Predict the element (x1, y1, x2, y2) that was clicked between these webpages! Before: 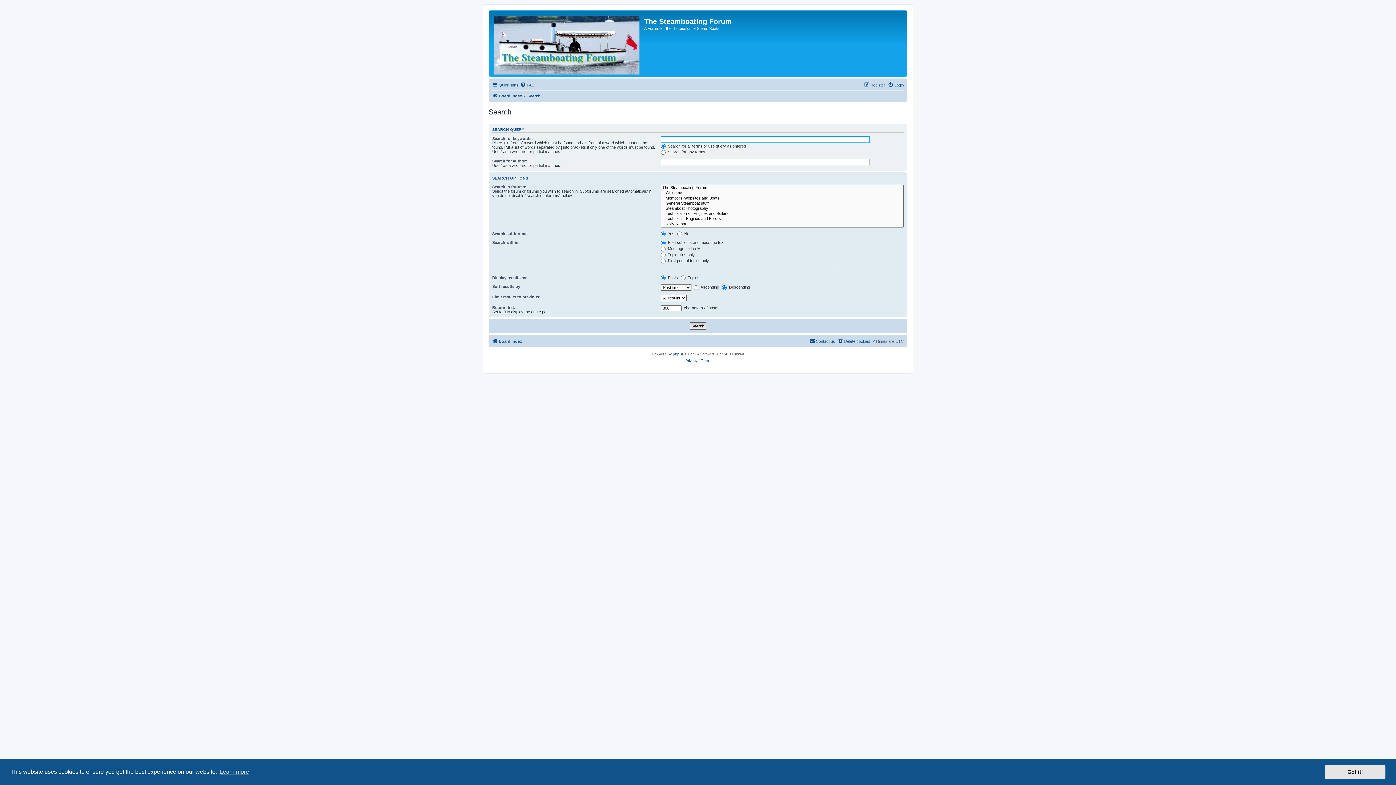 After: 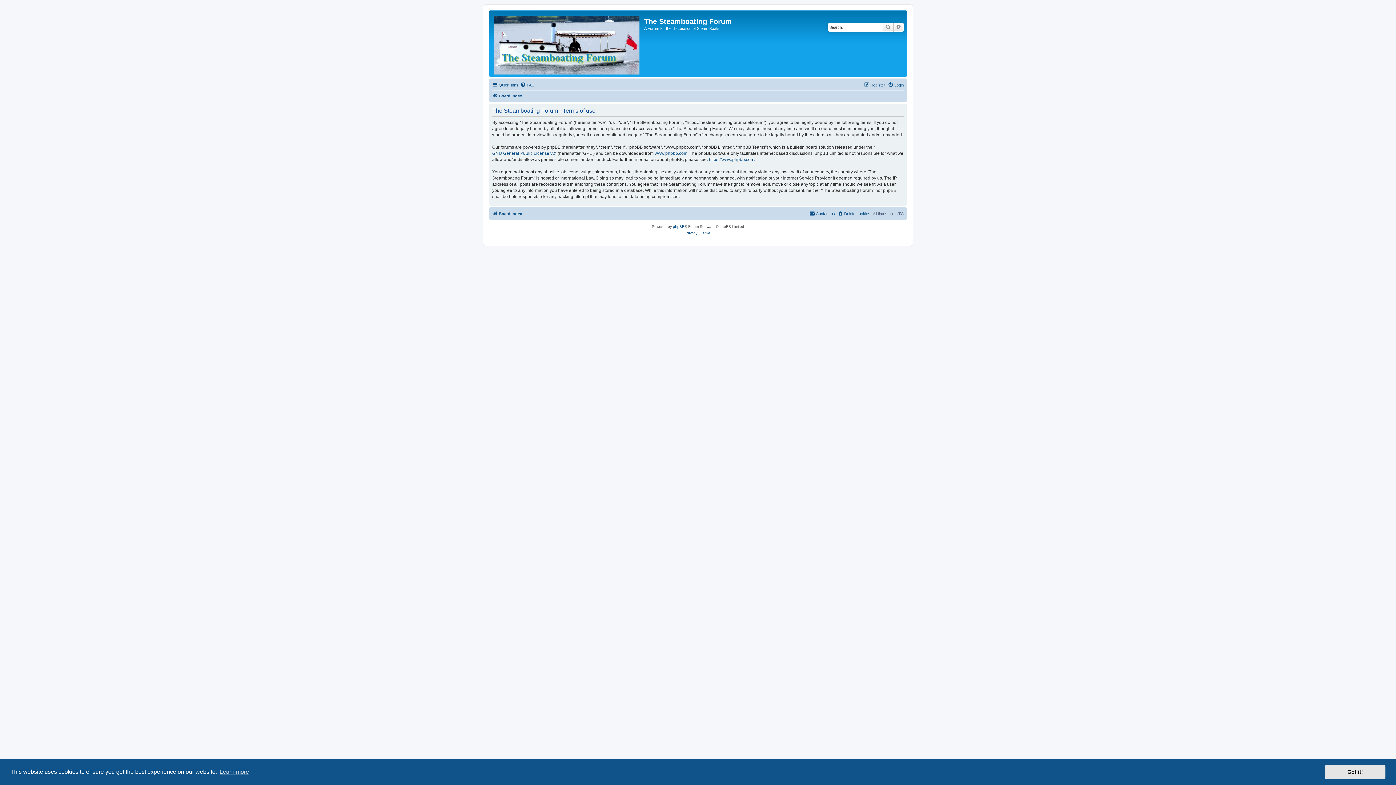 Action: label: Terms bbox: (700, 357, 710, 364)